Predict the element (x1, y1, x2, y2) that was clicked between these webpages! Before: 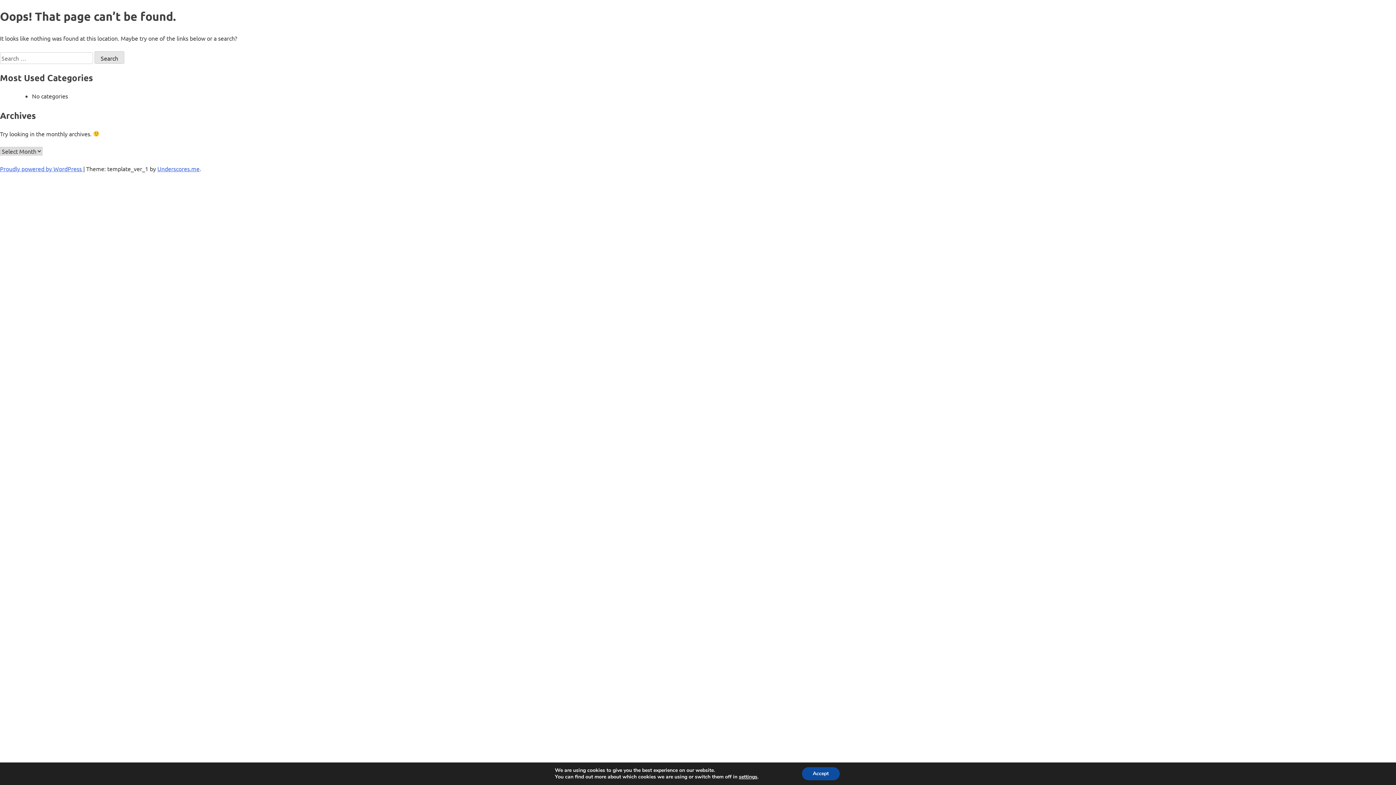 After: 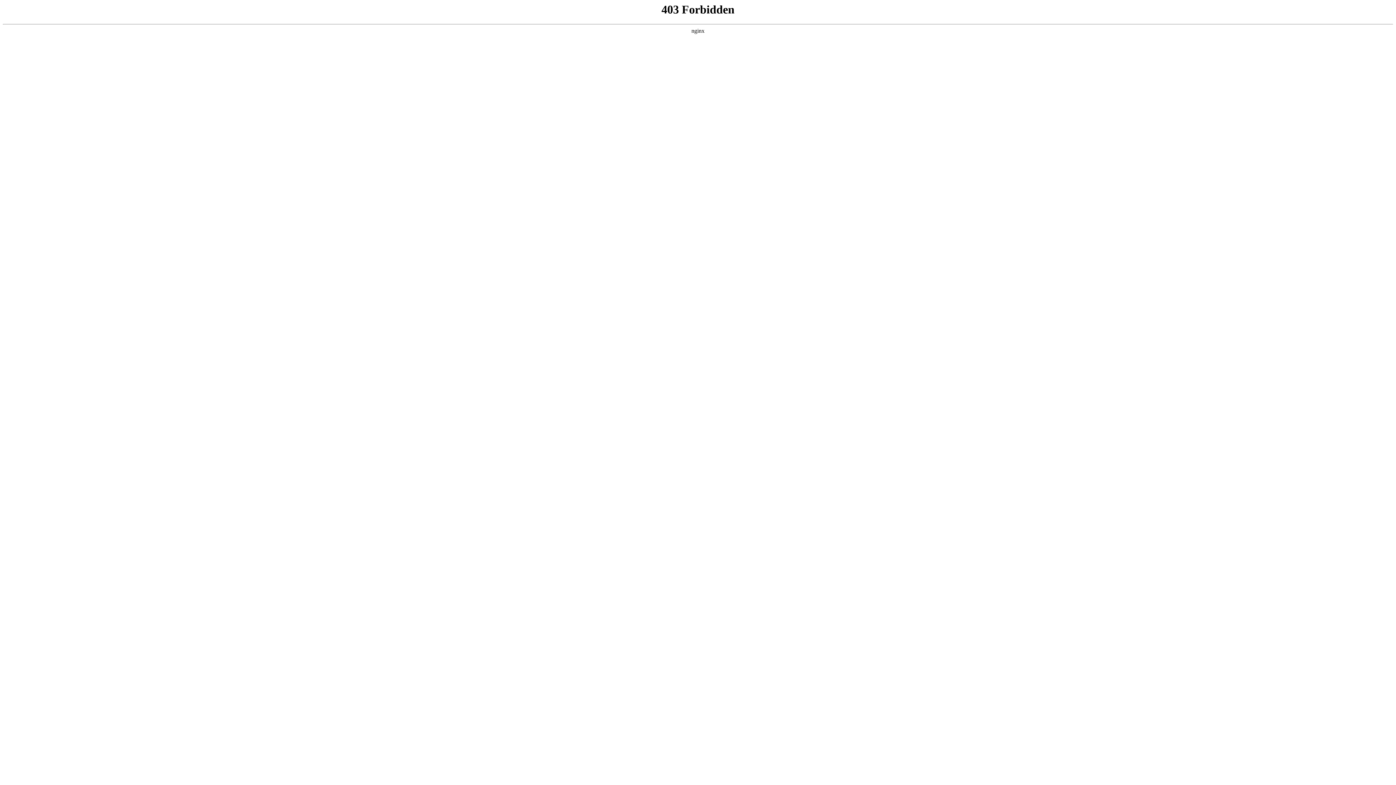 Action: label: Proudly powered by WordPress  bbox: (0, 165, 83, 172)